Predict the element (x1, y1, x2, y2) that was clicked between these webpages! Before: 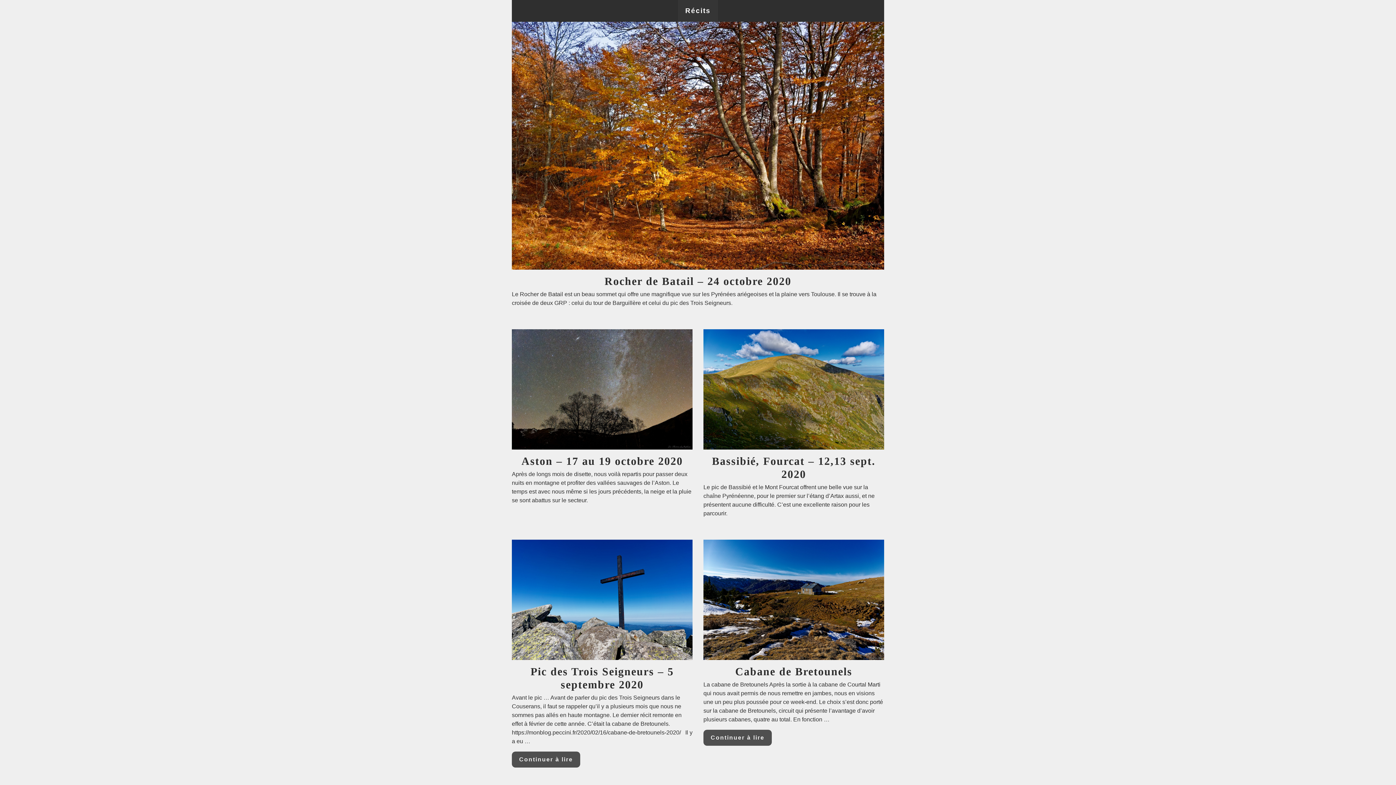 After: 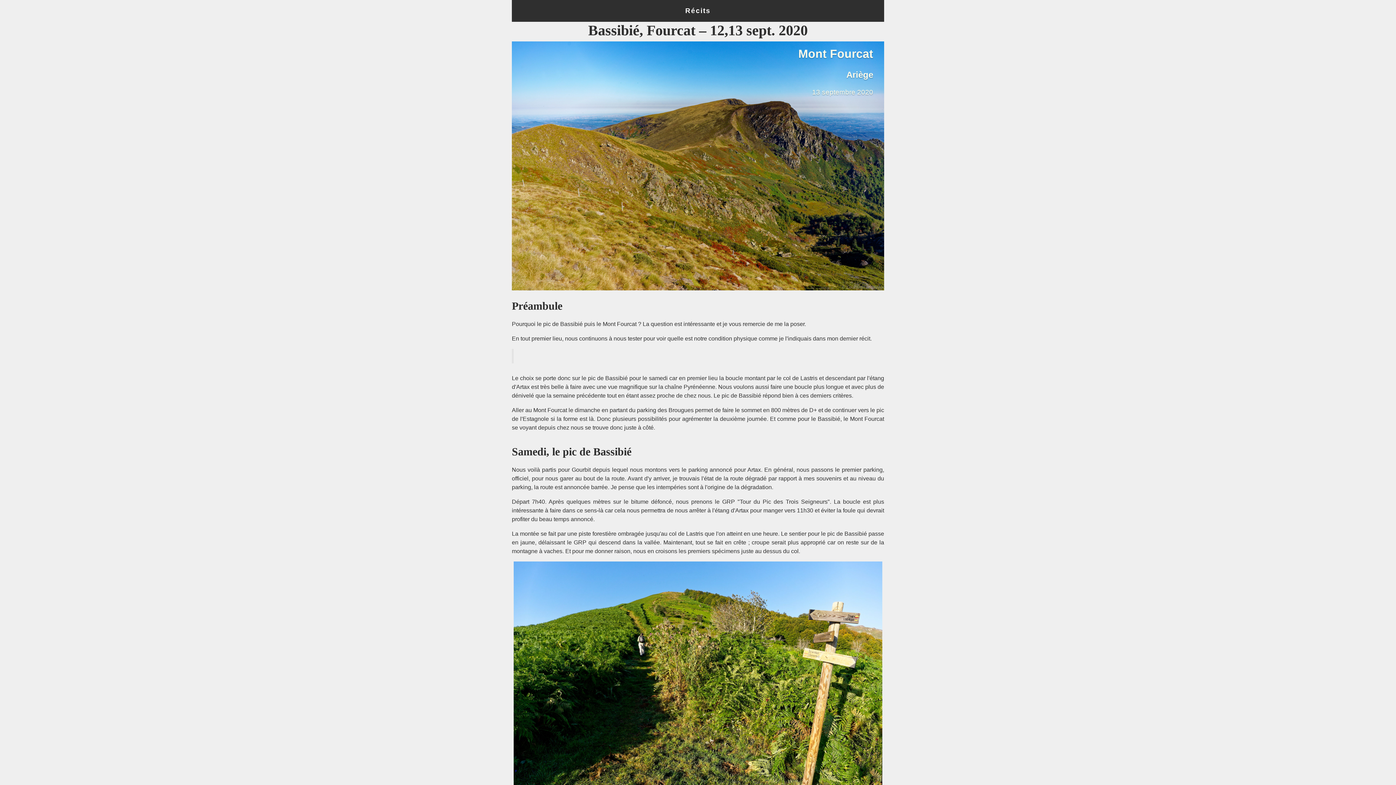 Action: bbox: (703, 444, 884, 450)